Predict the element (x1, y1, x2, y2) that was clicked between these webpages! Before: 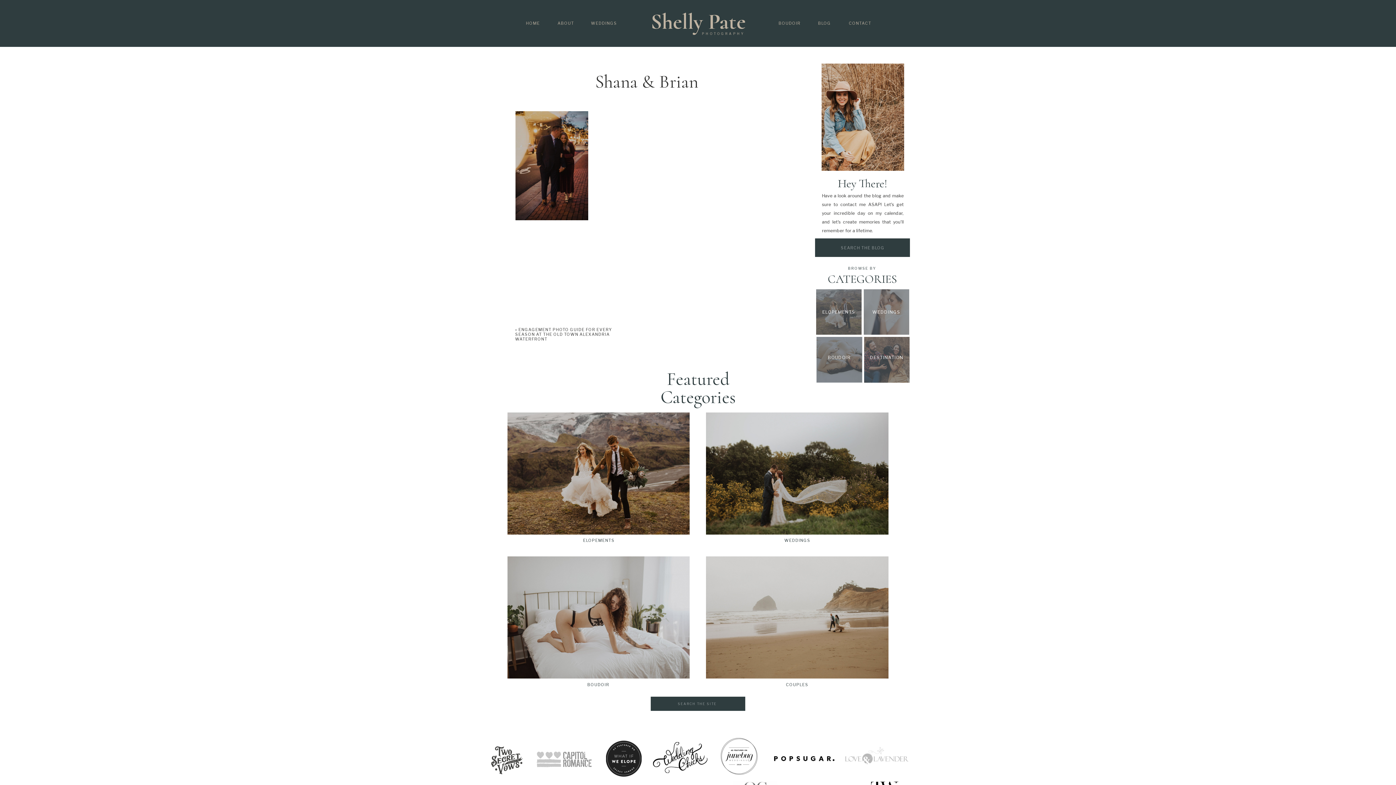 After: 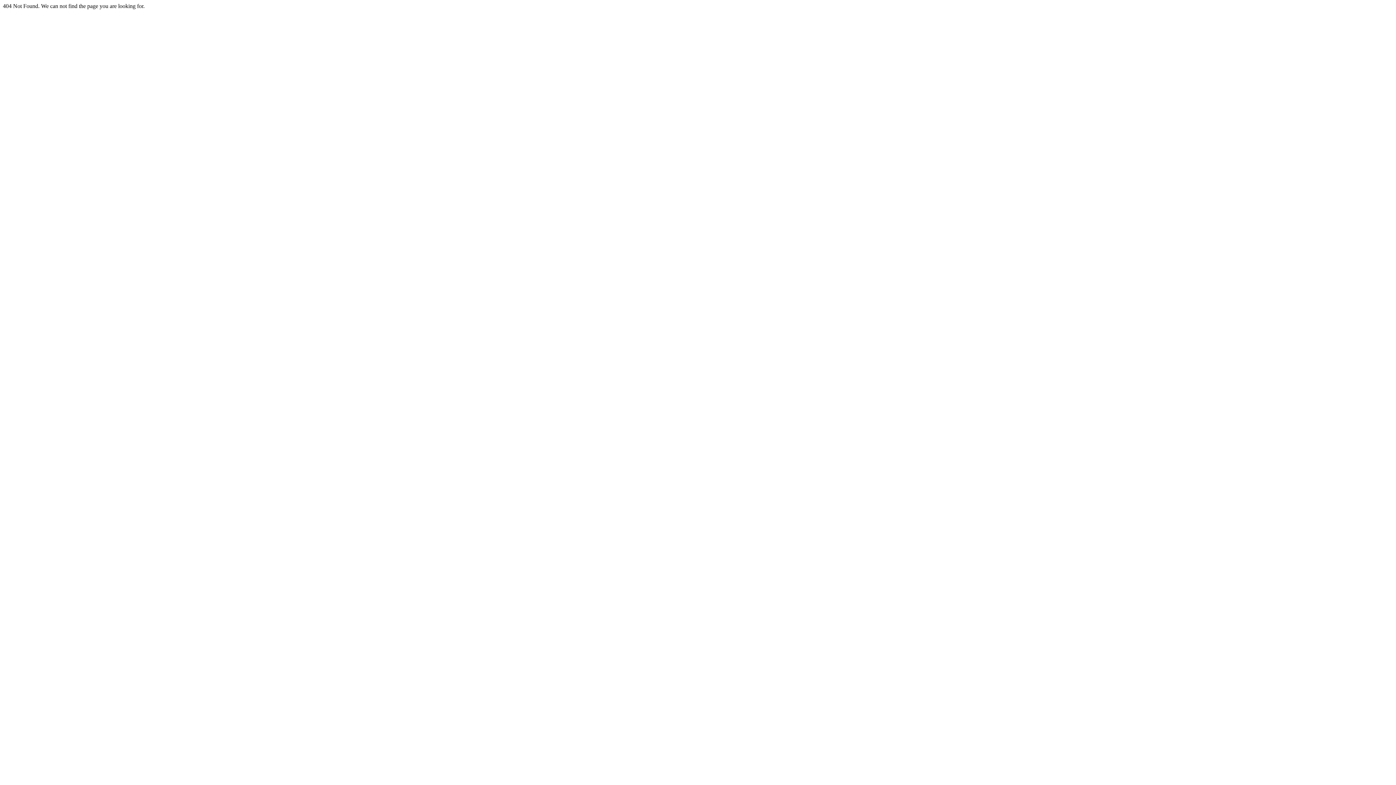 Action: label: COUPLES bbox: (706, 682, 888, 688)